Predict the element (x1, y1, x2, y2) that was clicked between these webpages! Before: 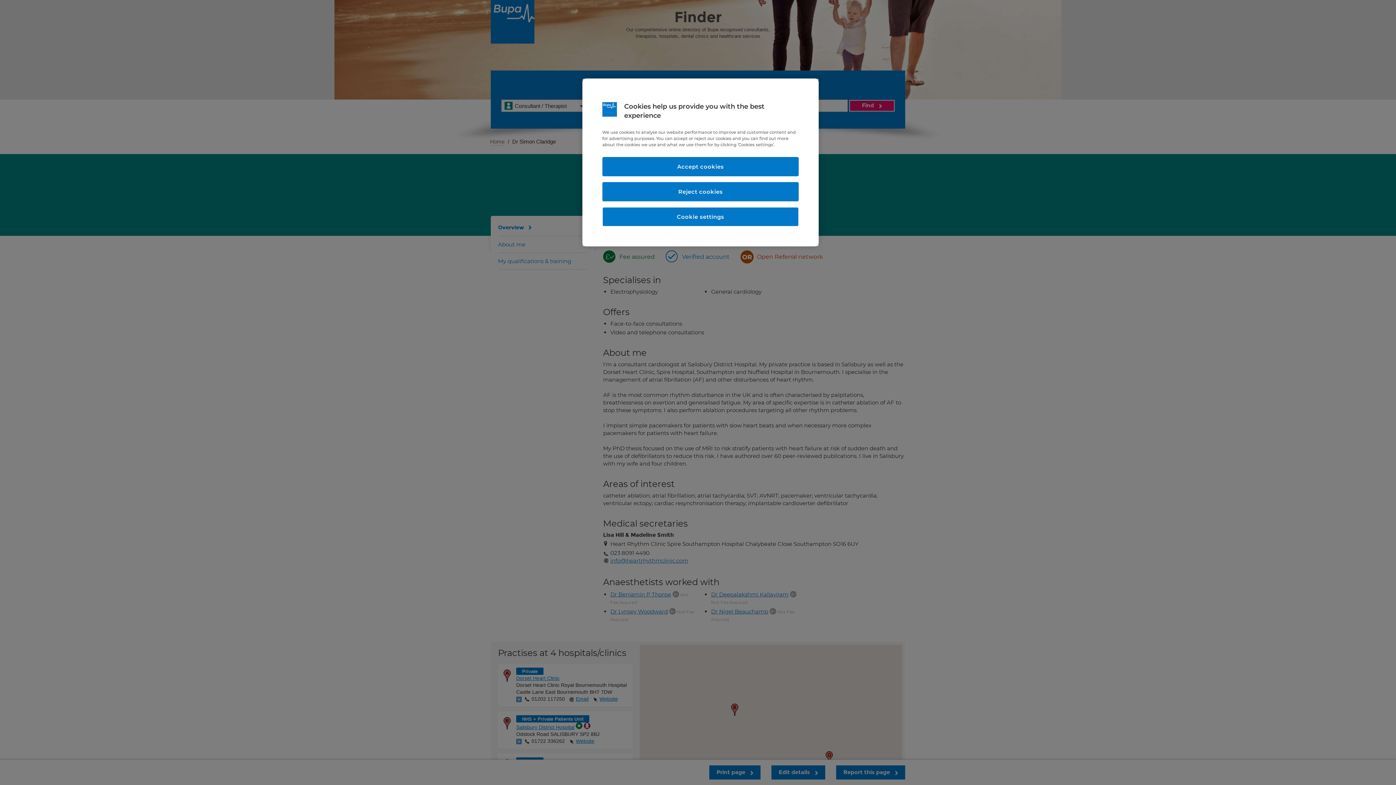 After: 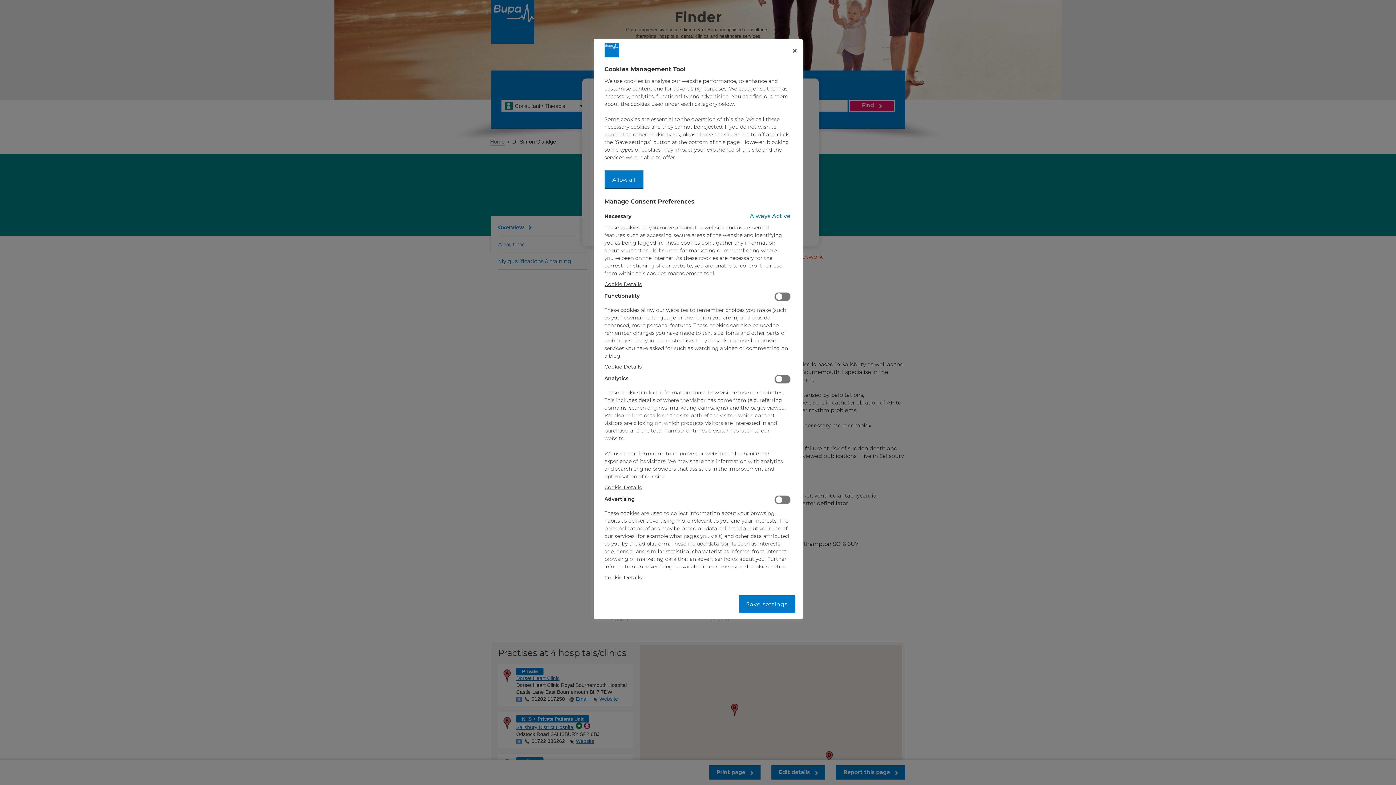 Action: bbox: (602, 207, 798, 226) label: Cookie settings